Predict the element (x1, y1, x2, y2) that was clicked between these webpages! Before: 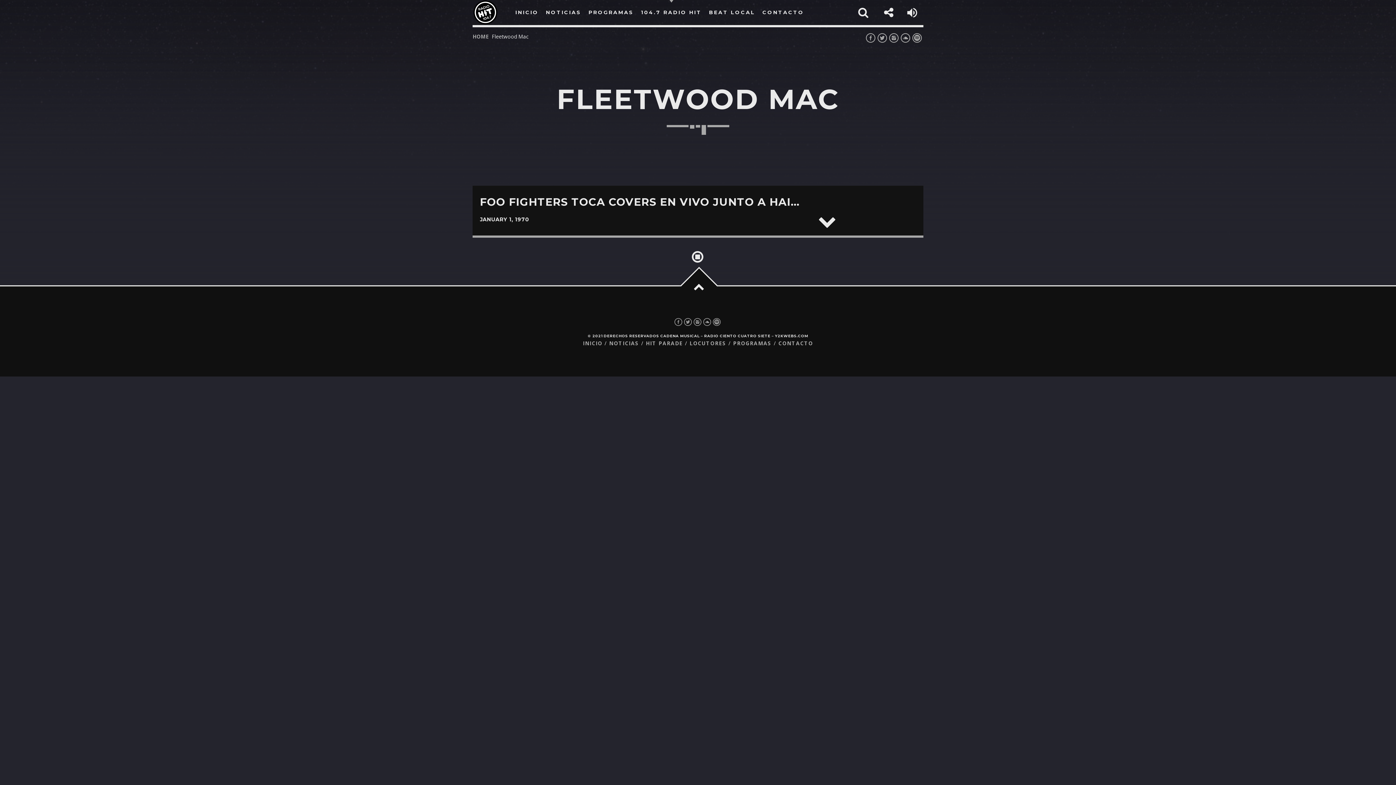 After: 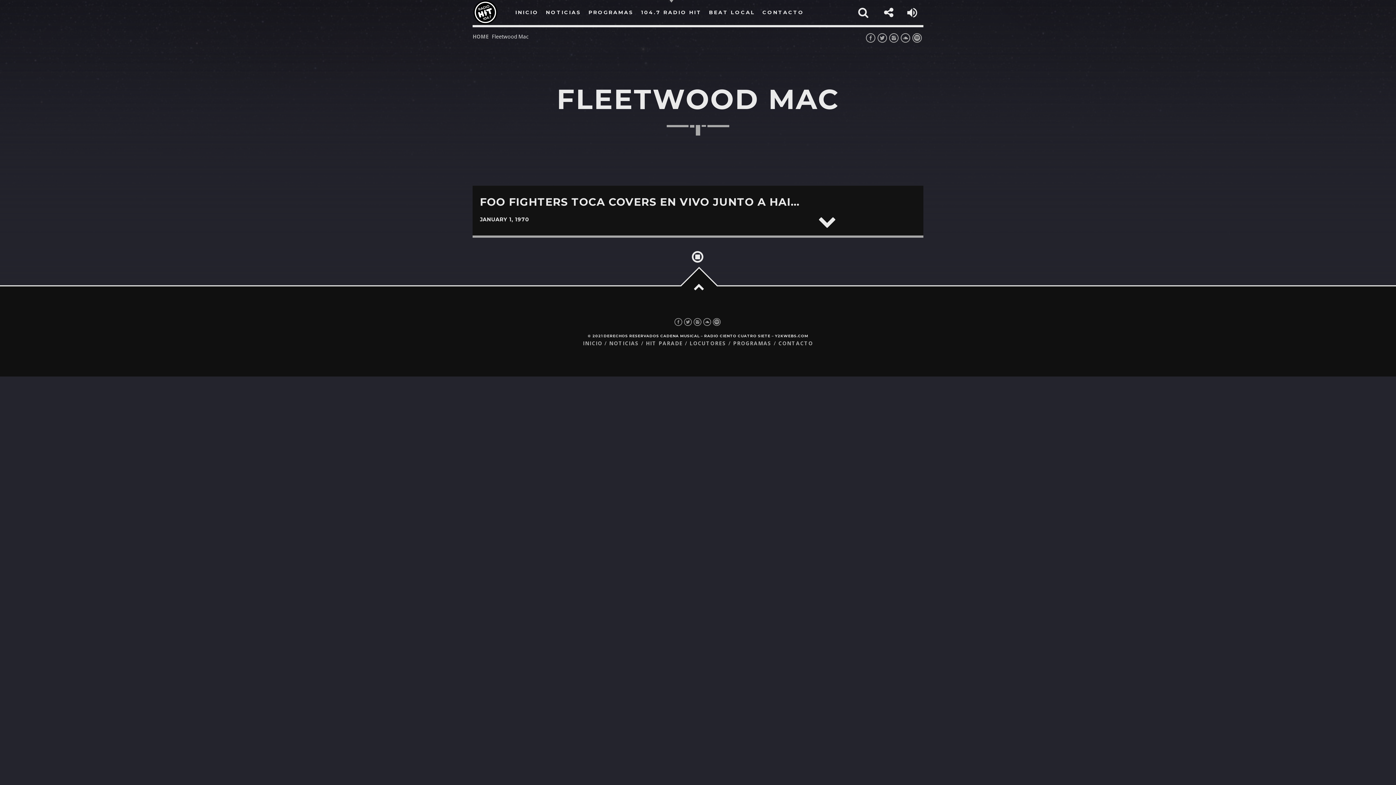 Action: bbox: (683, 316, 693, 328)